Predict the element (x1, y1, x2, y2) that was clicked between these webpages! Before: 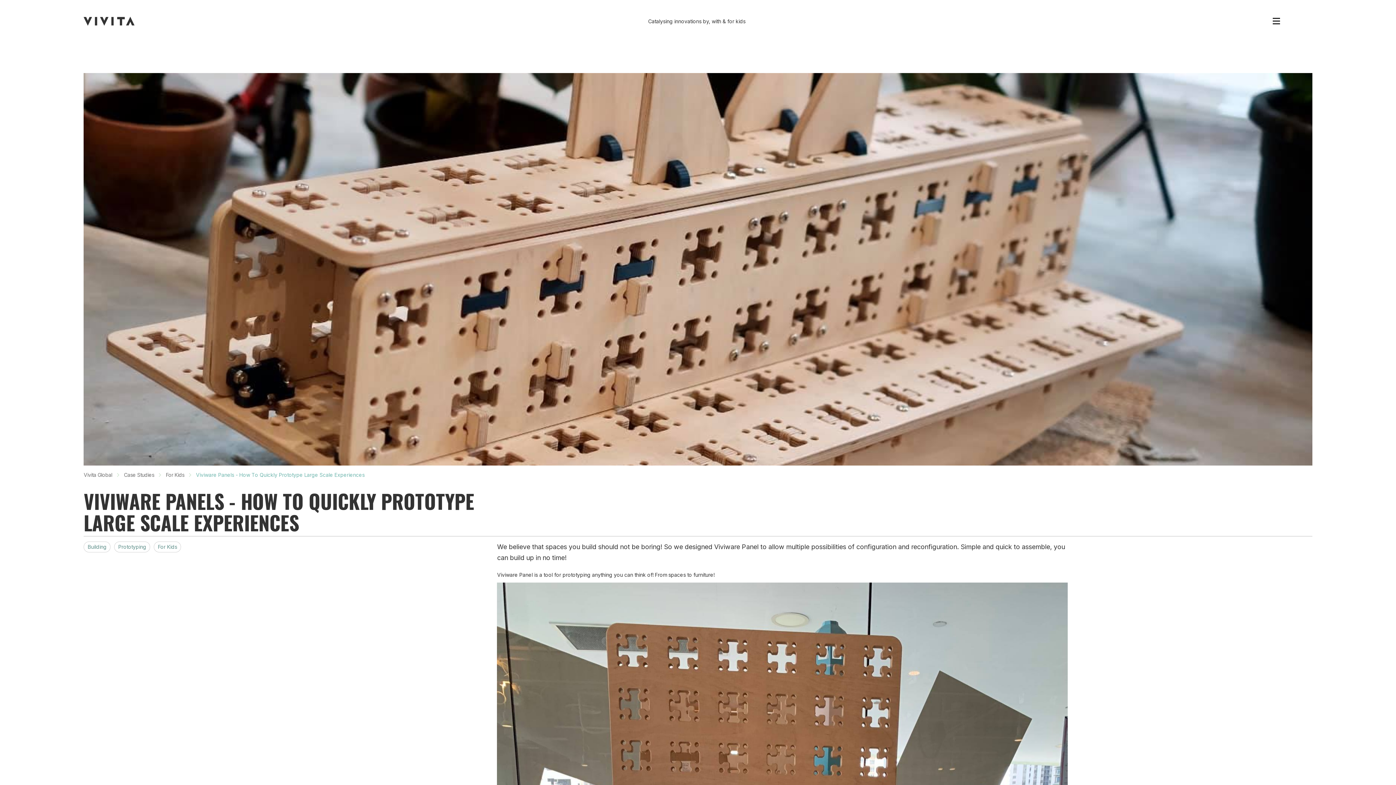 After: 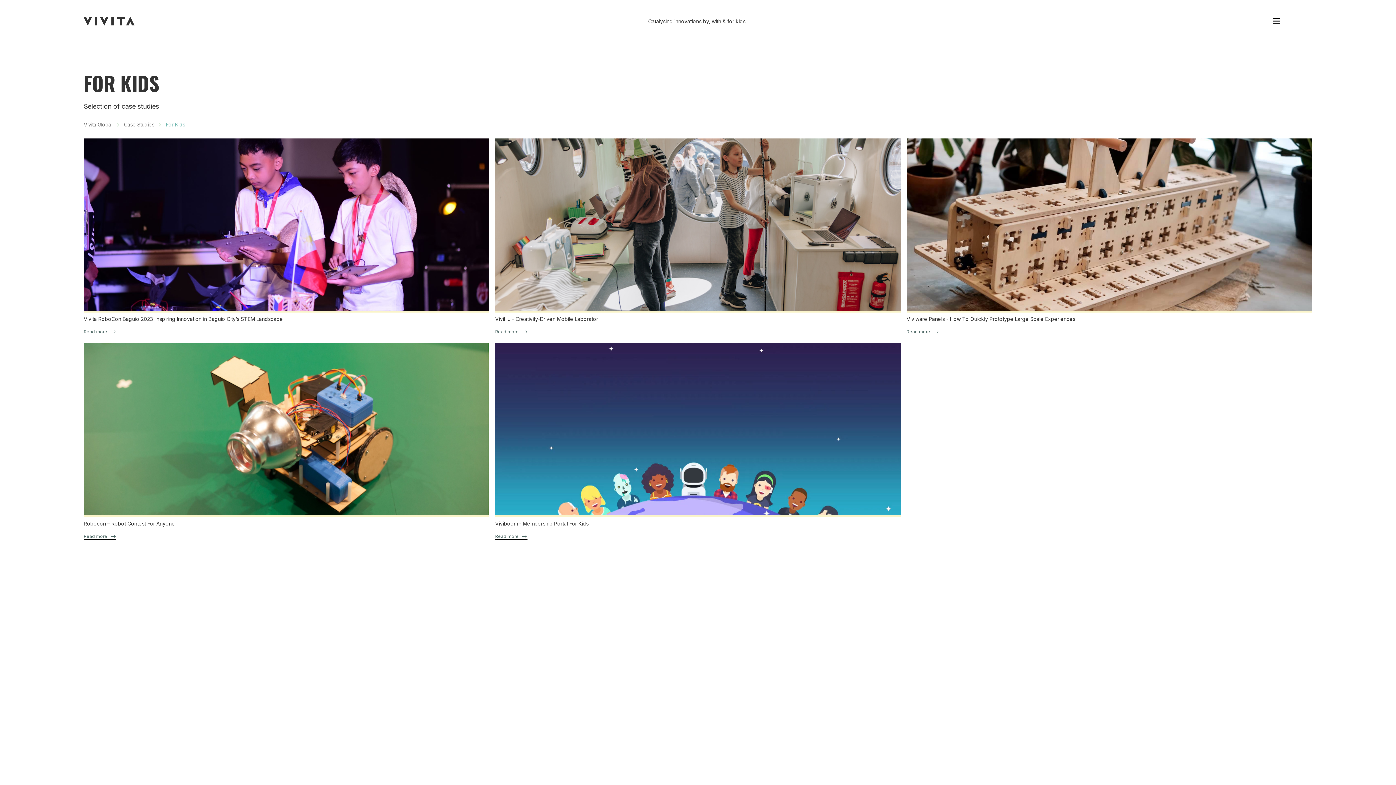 Action: bbox: (153, 541, 181, 552) label: For Kids